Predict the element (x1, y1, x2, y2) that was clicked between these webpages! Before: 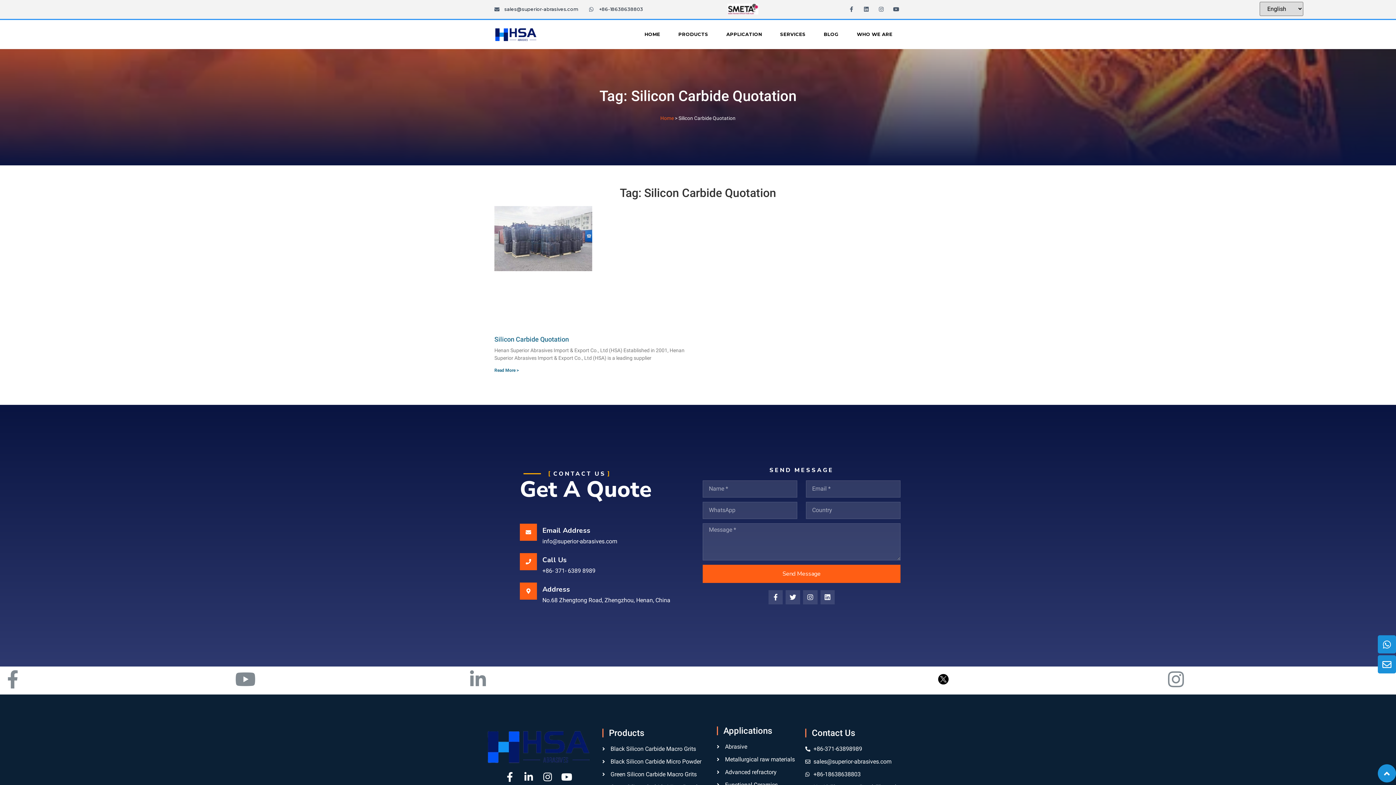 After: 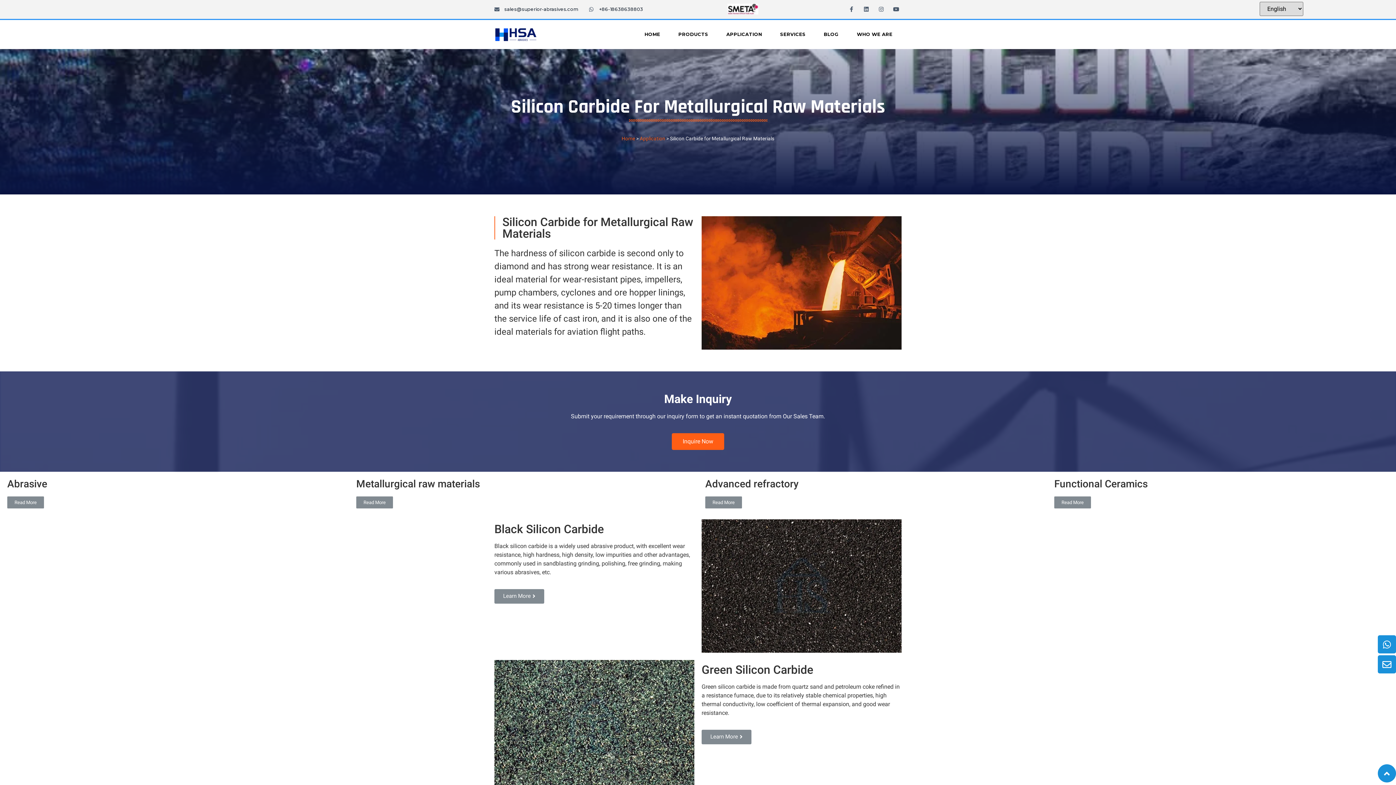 Action: bbox: (717, 755, 796, 764) label: Metallurgical raw materials